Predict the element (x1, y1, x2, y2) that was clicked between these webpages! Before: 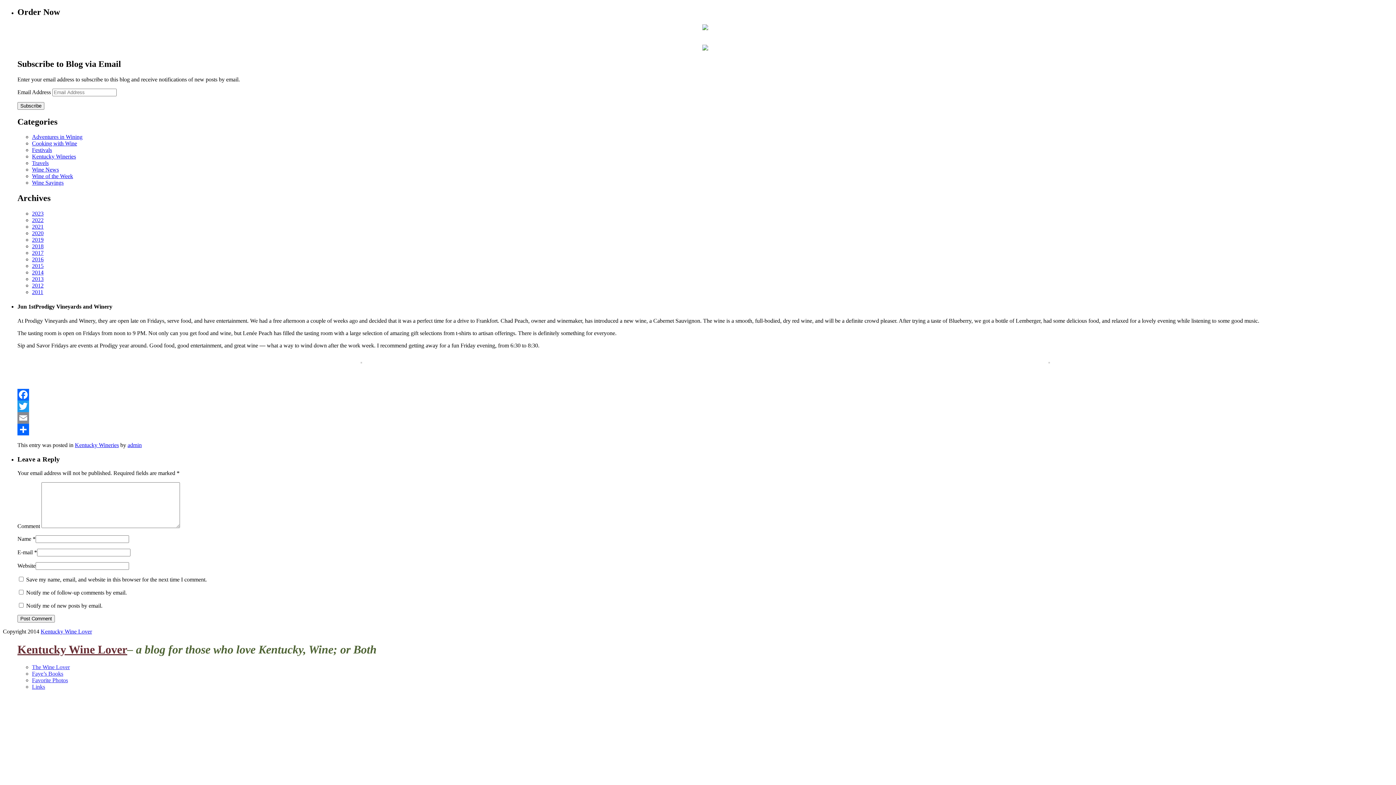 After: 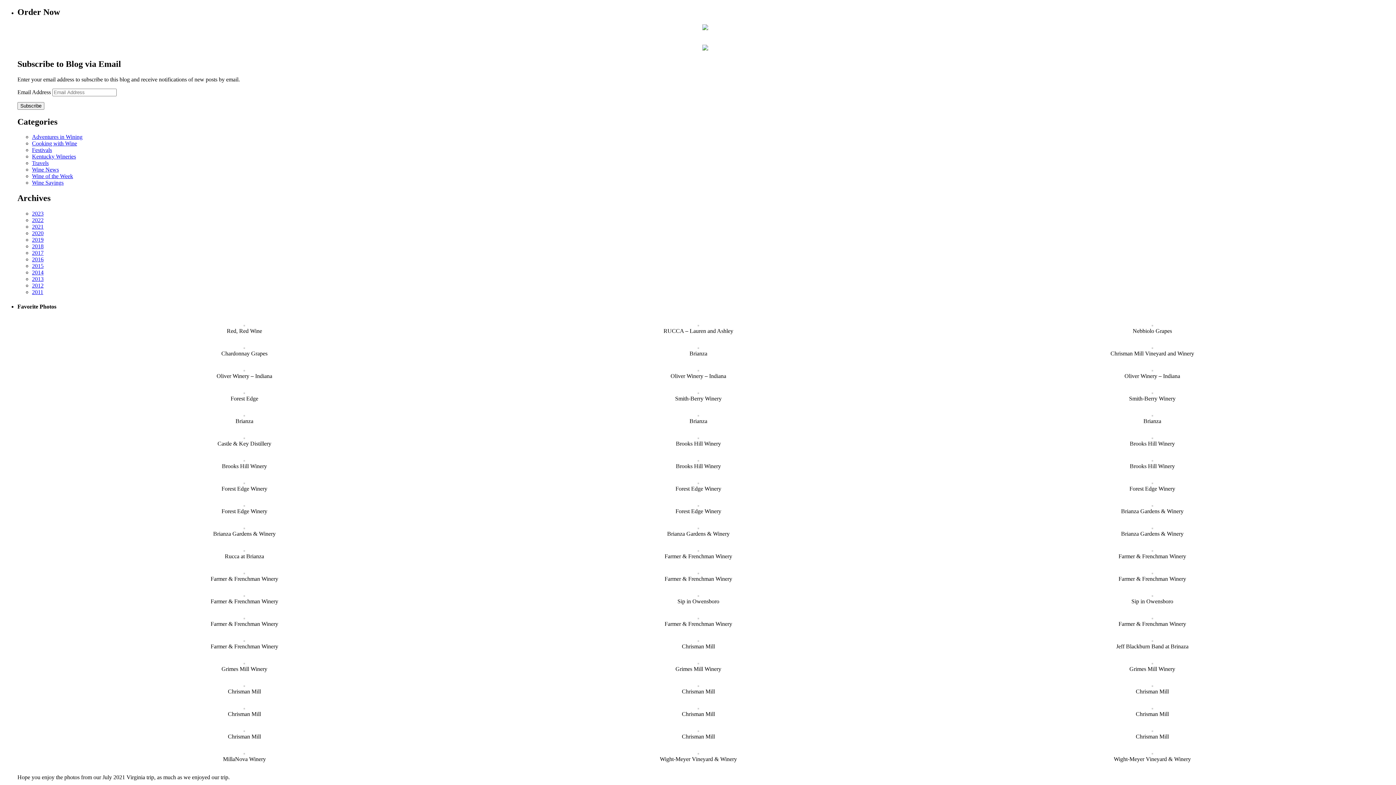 Action: label: Favorite Photos bbox: (32, 677, 68, 683)